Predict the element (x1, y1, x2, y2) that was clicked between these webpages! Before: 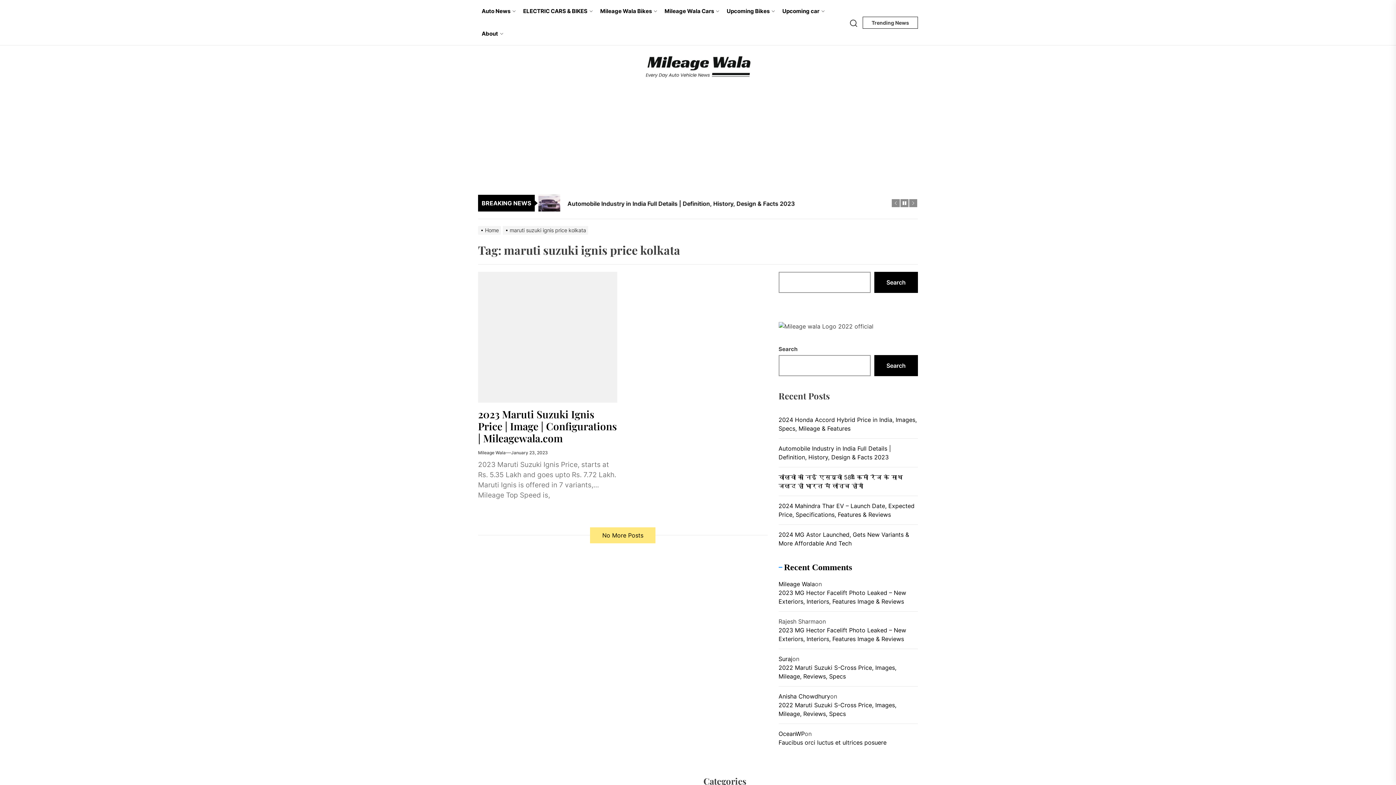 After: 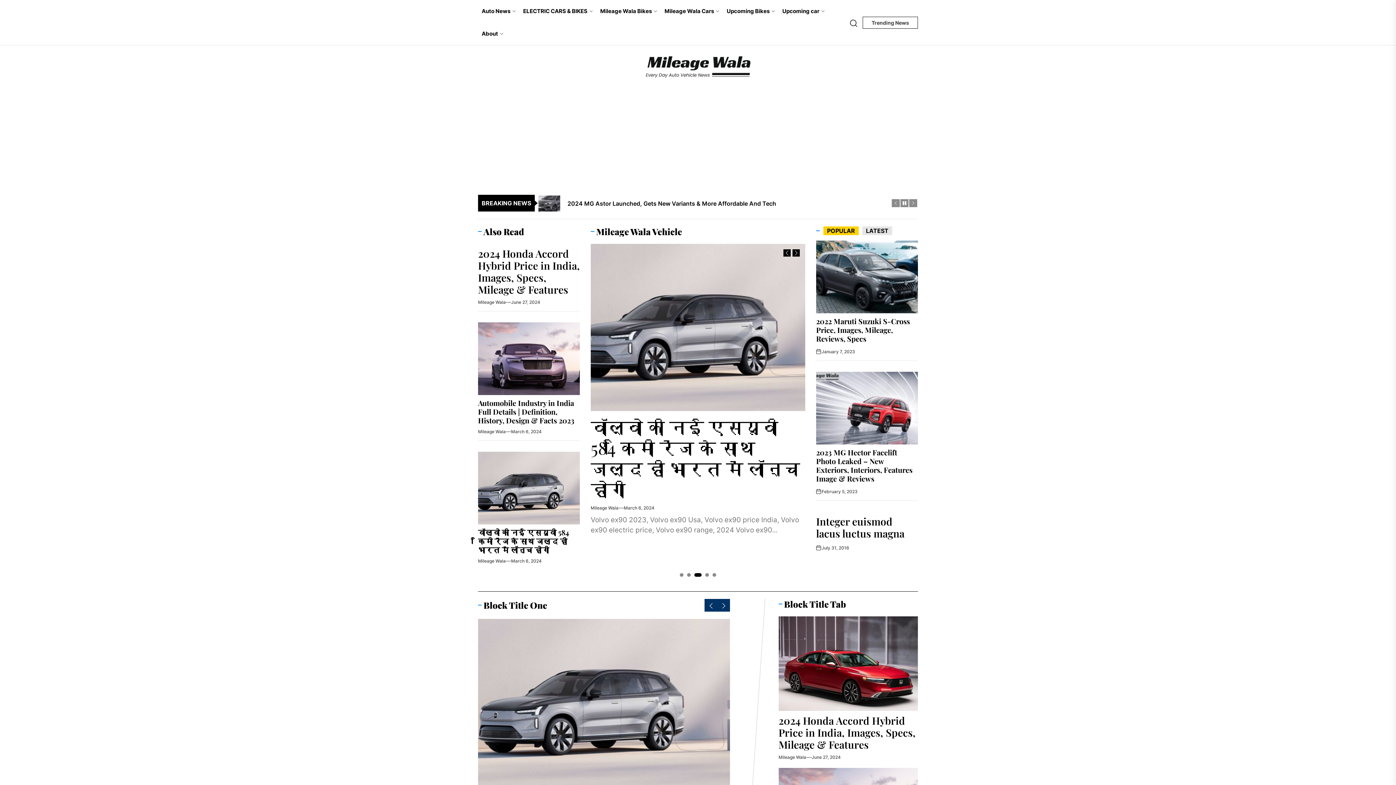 Action: label: Mileage Wala bbox: (778, 580, 815, 587)